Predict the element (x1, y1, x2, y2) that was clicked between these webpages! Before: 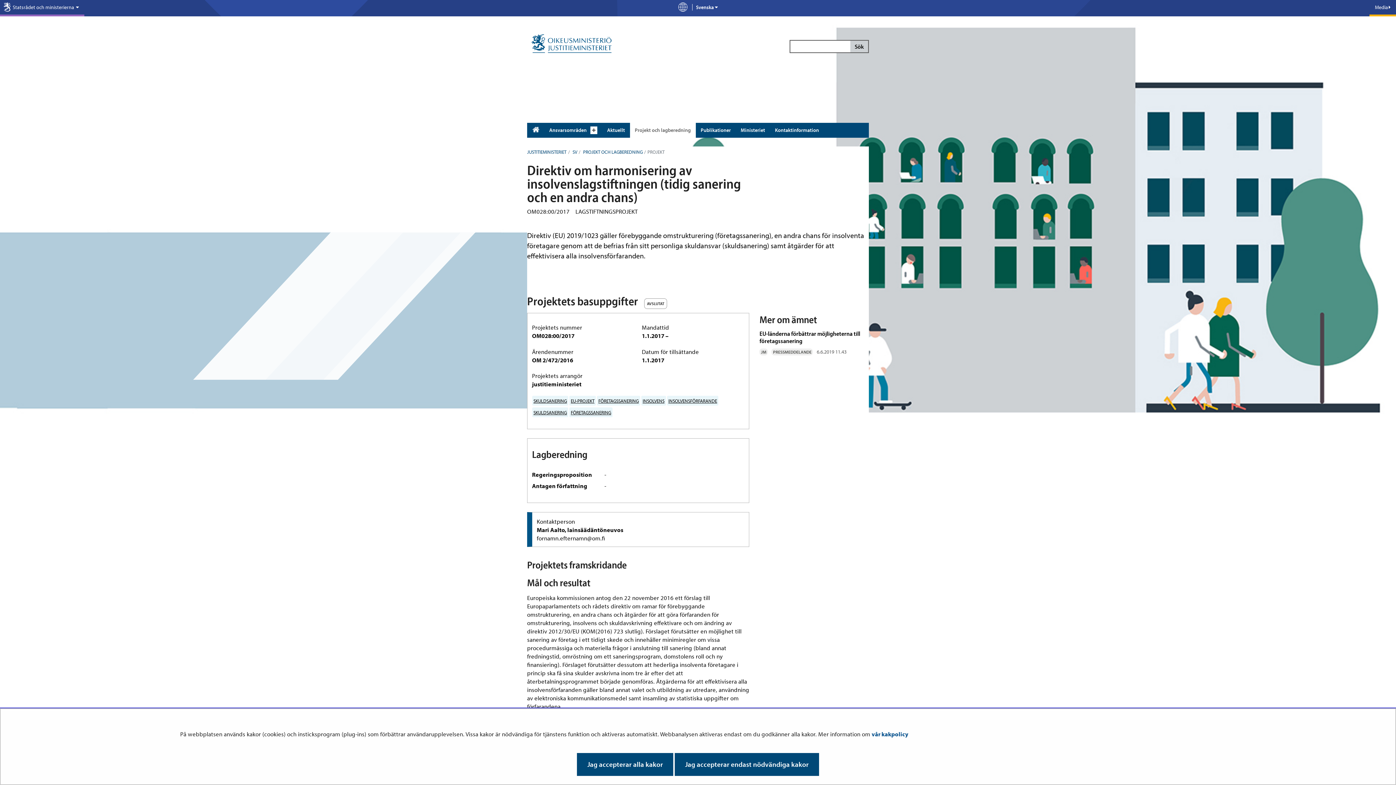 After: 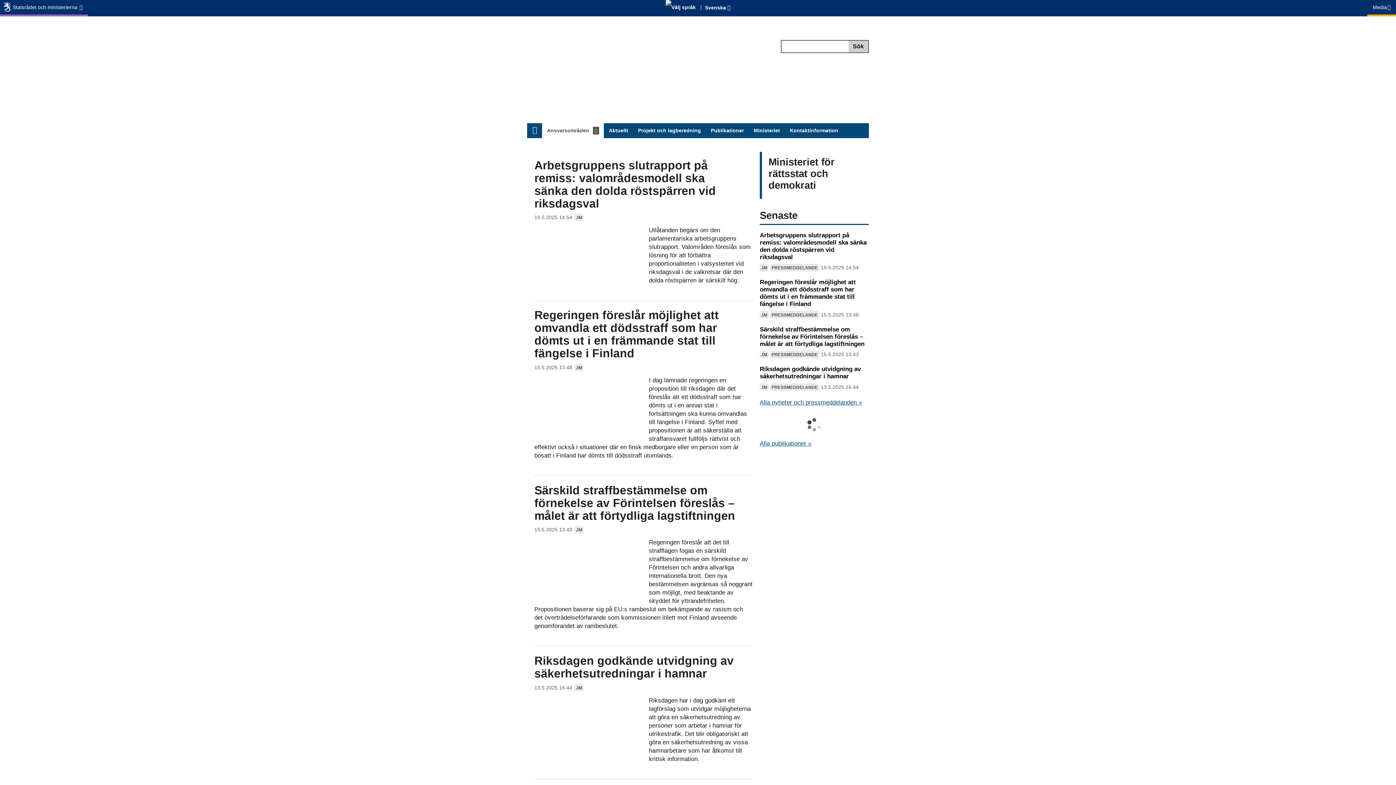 Action: label:  SV bbox: (571, 149, 577, 155)